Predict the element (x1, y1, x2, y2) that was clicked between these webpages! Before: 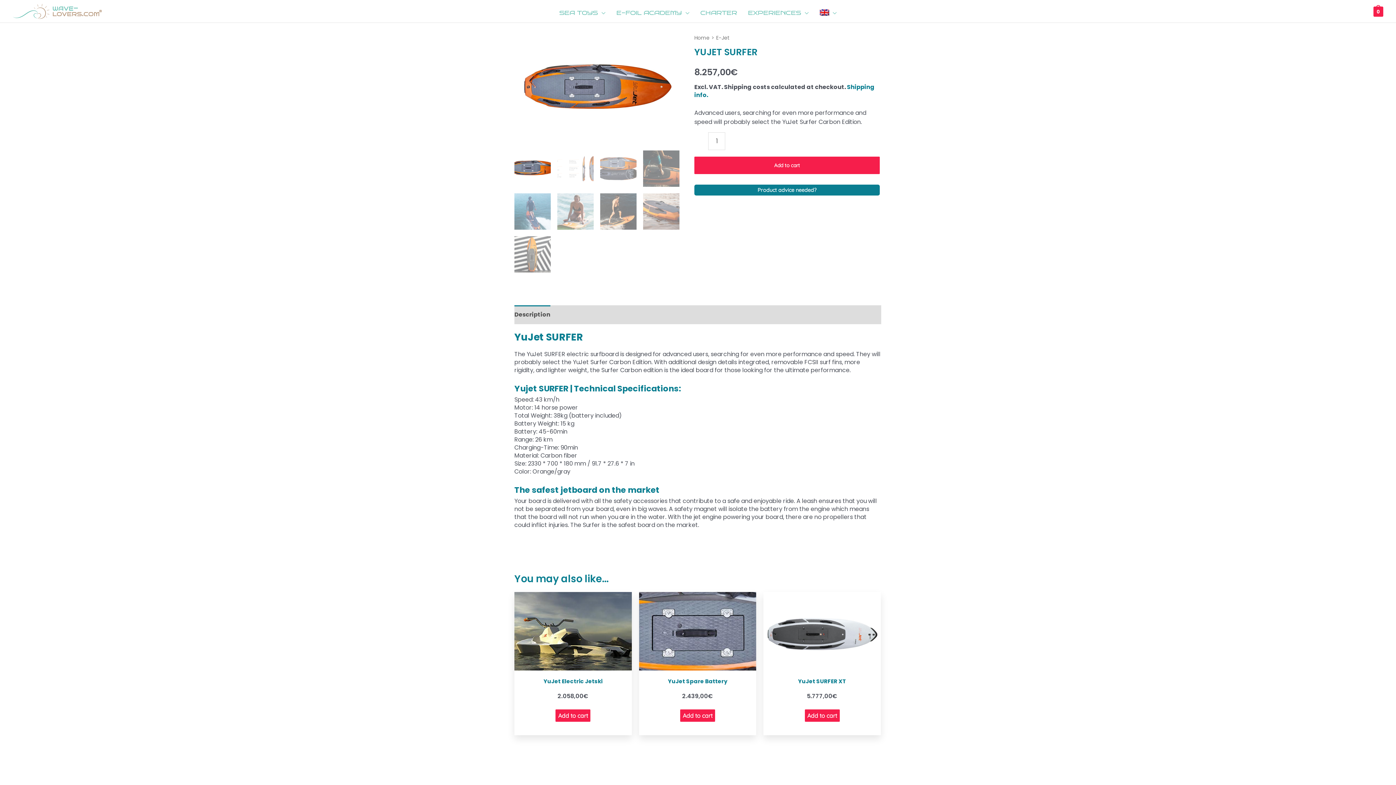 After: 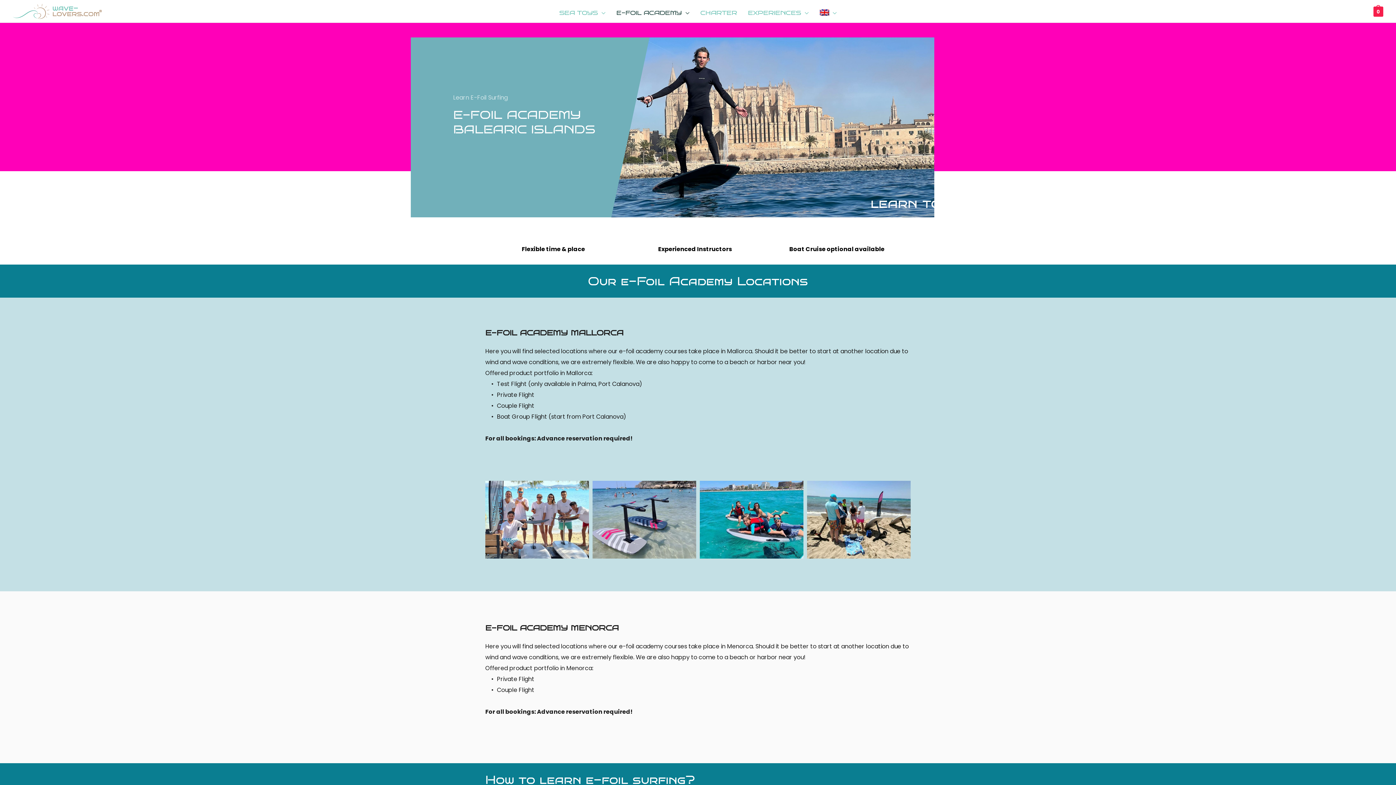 Action: bbox: (611, 9, 695, 16) label: E-FOIL ACADEMY